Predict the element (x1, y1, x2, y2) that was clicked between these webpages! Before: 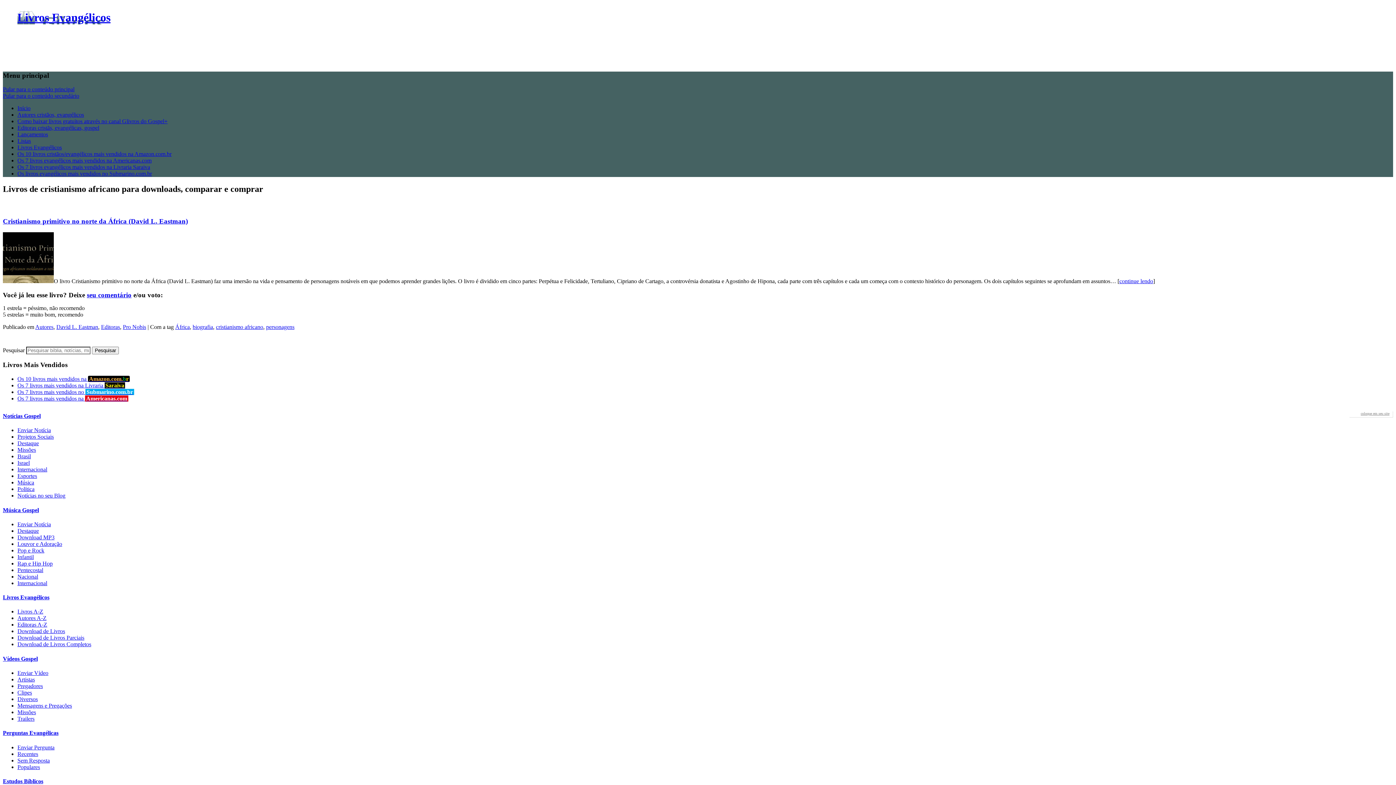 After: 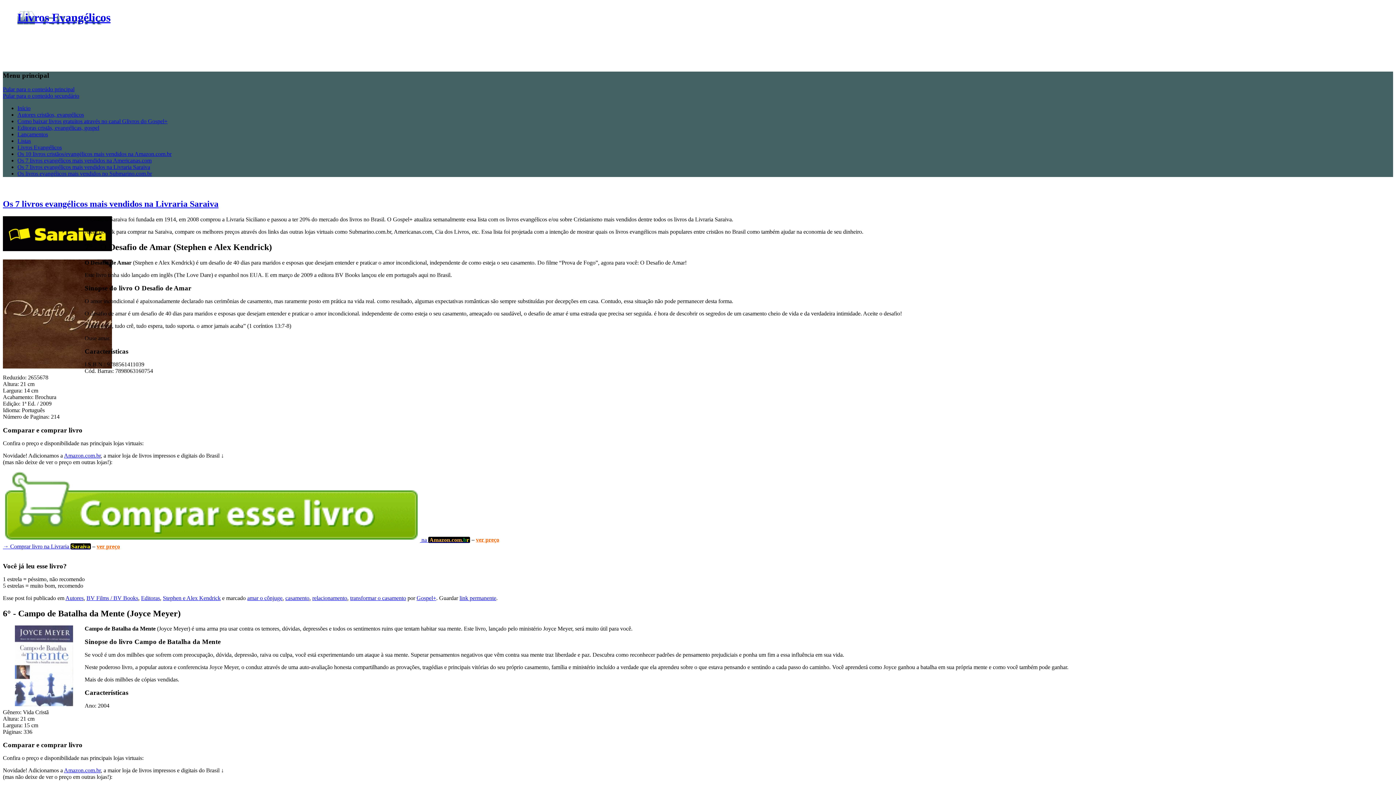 Action: bbox: (17, 382, 125, 388) label: Os 7 livros mais vendidos na Livraria Saraiva